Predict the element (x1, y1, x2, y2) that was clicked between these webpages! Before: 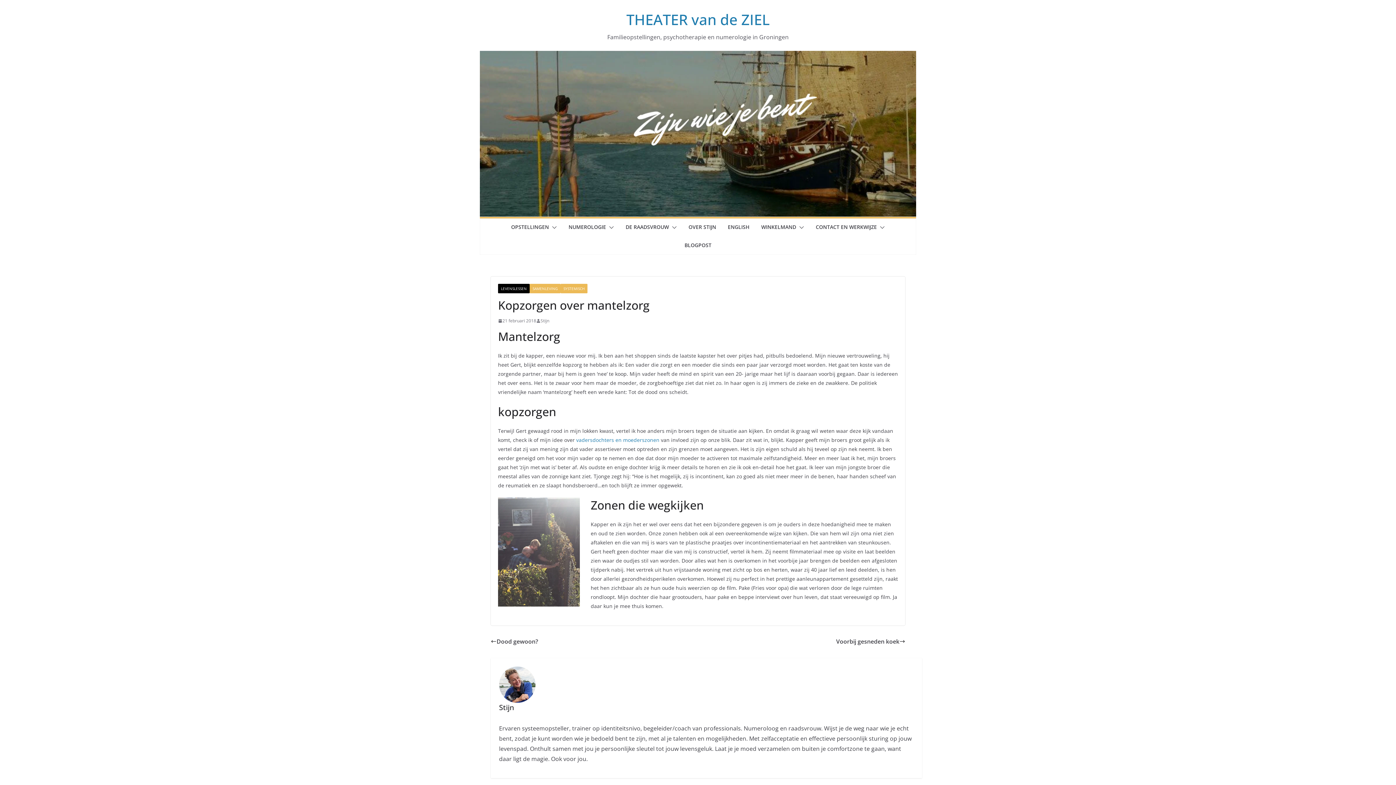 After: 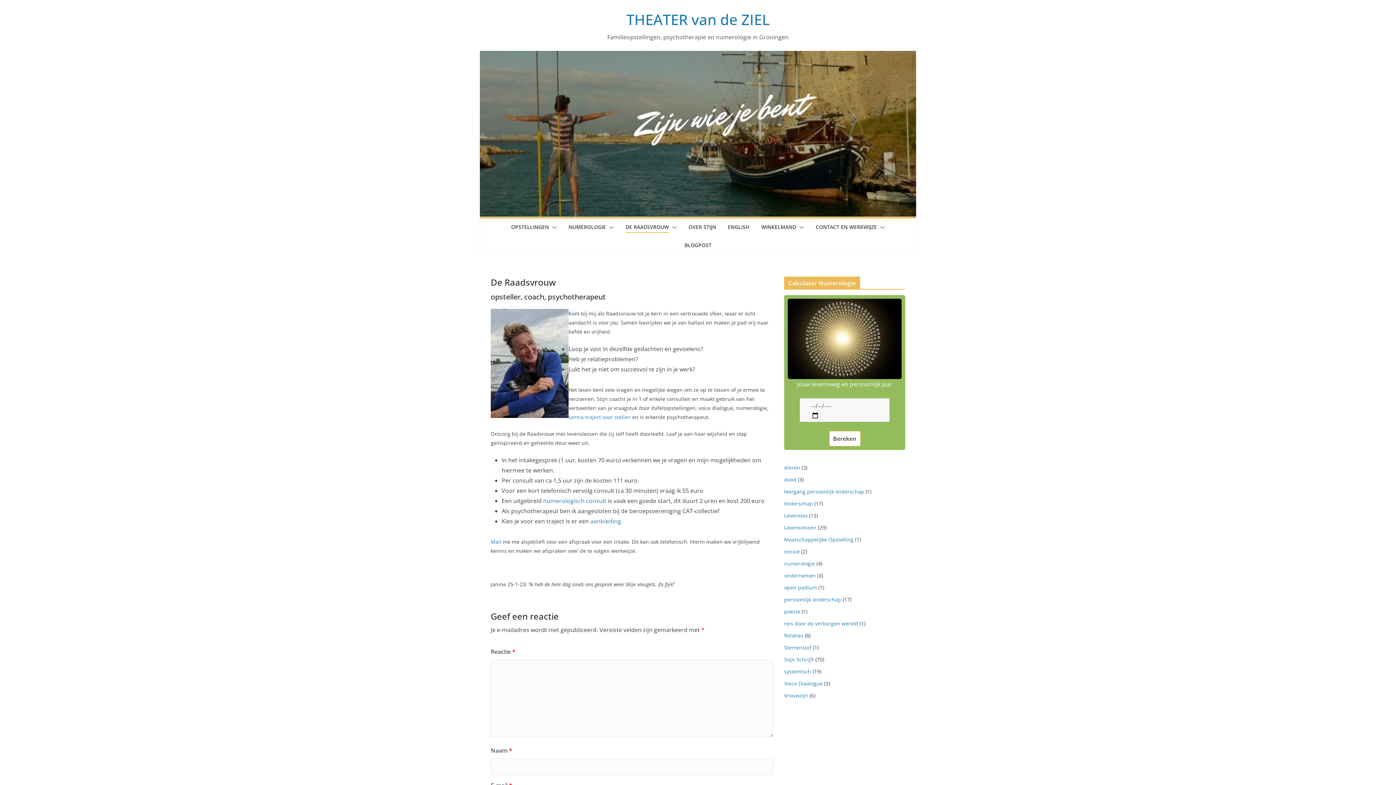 Action: bbox: (625, 222, 669, 233) label: DE RAADSVROUW